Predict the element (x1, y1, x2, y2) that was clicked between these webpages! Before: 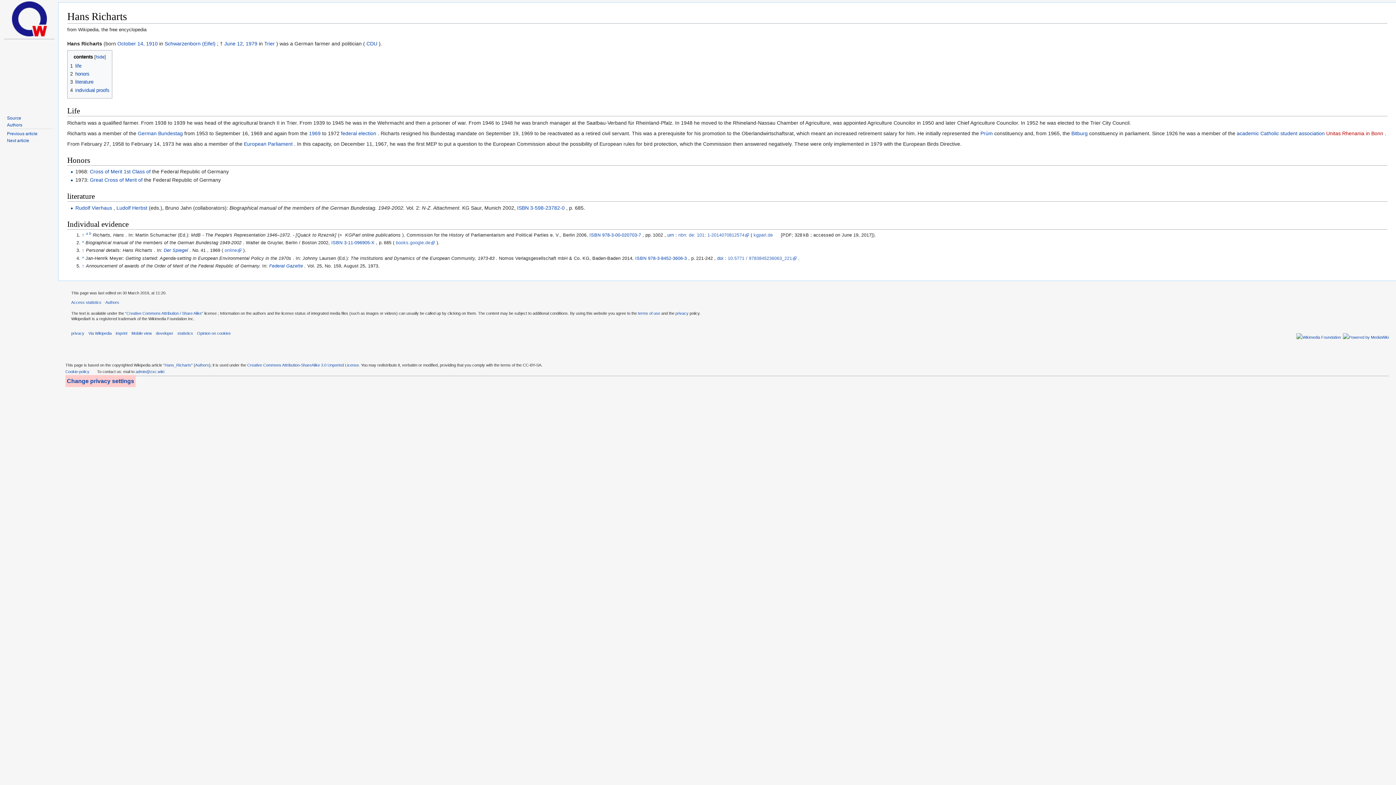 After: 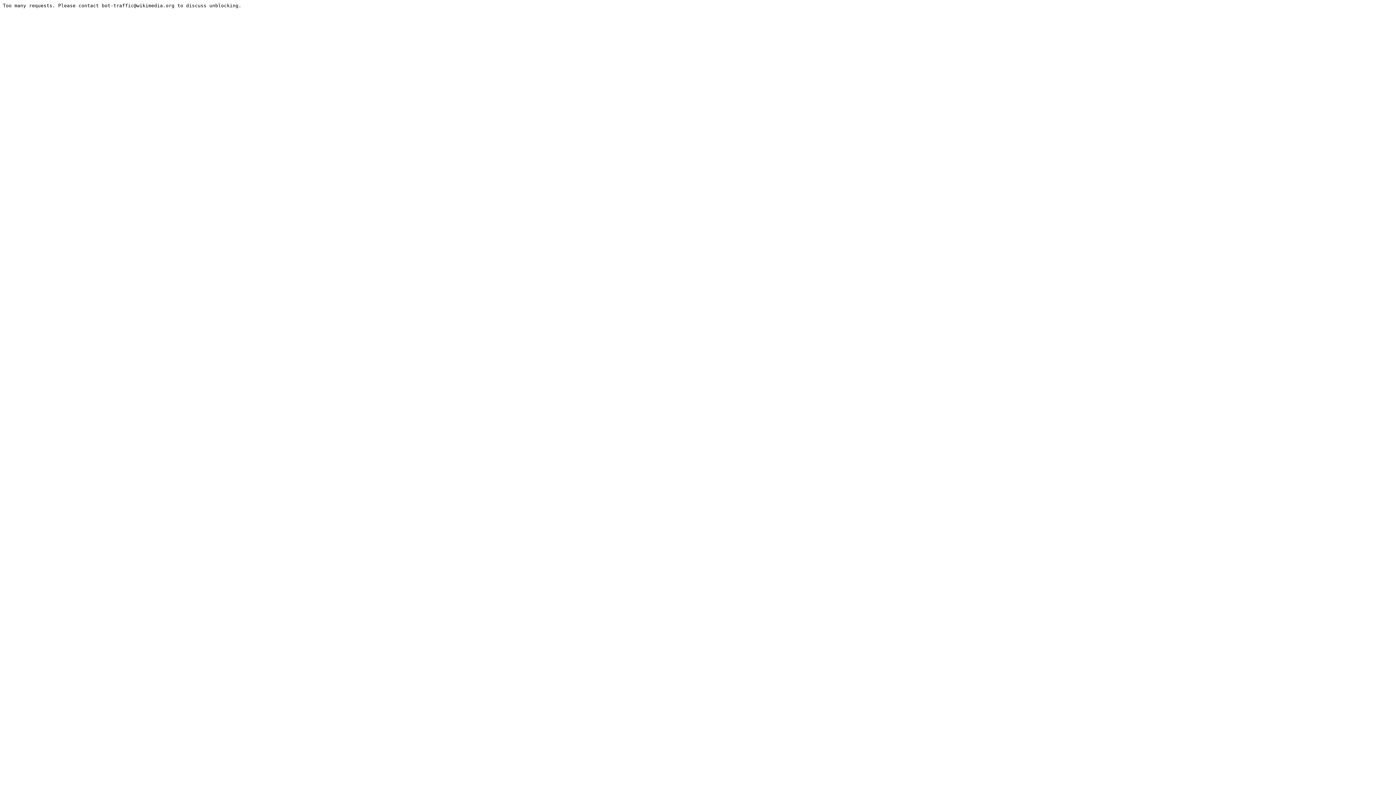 Action: label: ISBN 3-11-096905-X bbox: (331, 240, 374, 245)